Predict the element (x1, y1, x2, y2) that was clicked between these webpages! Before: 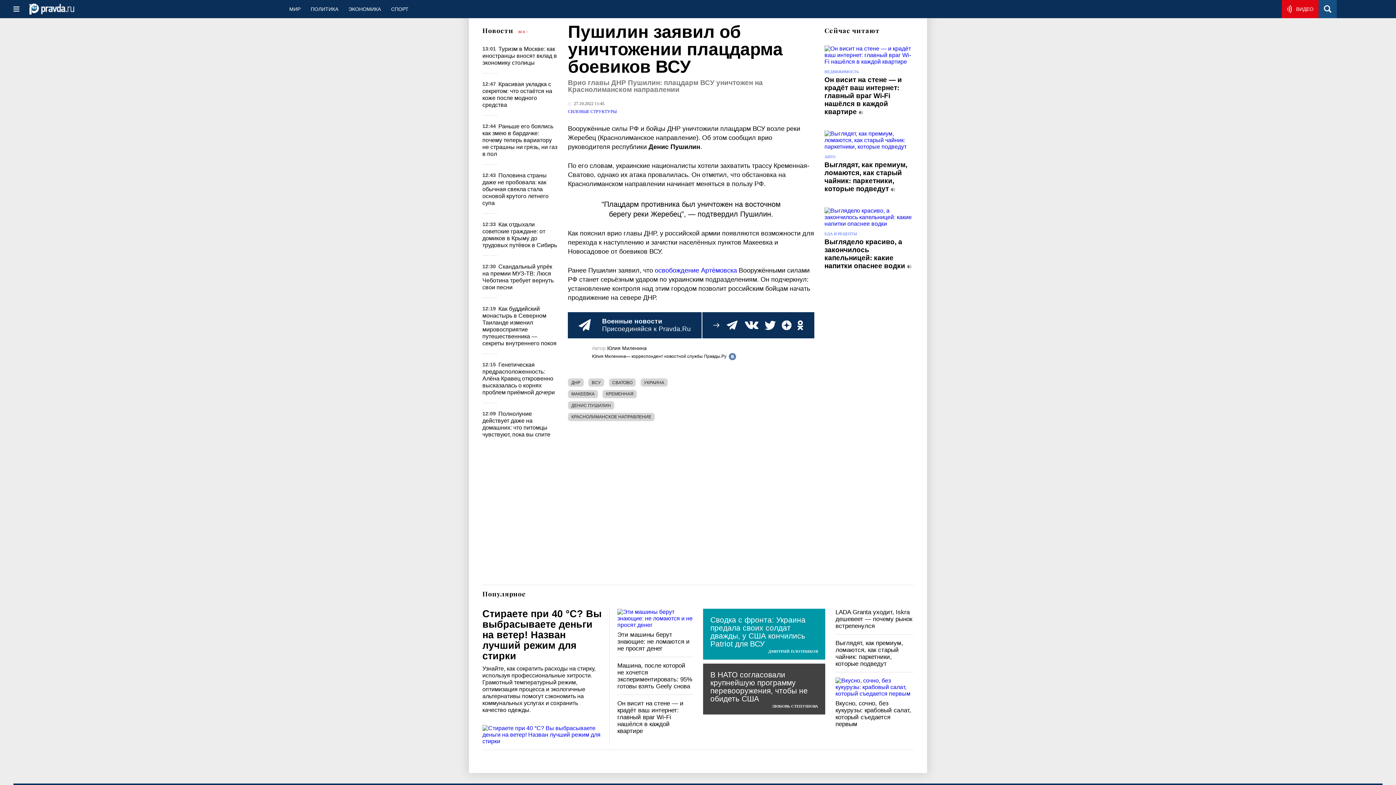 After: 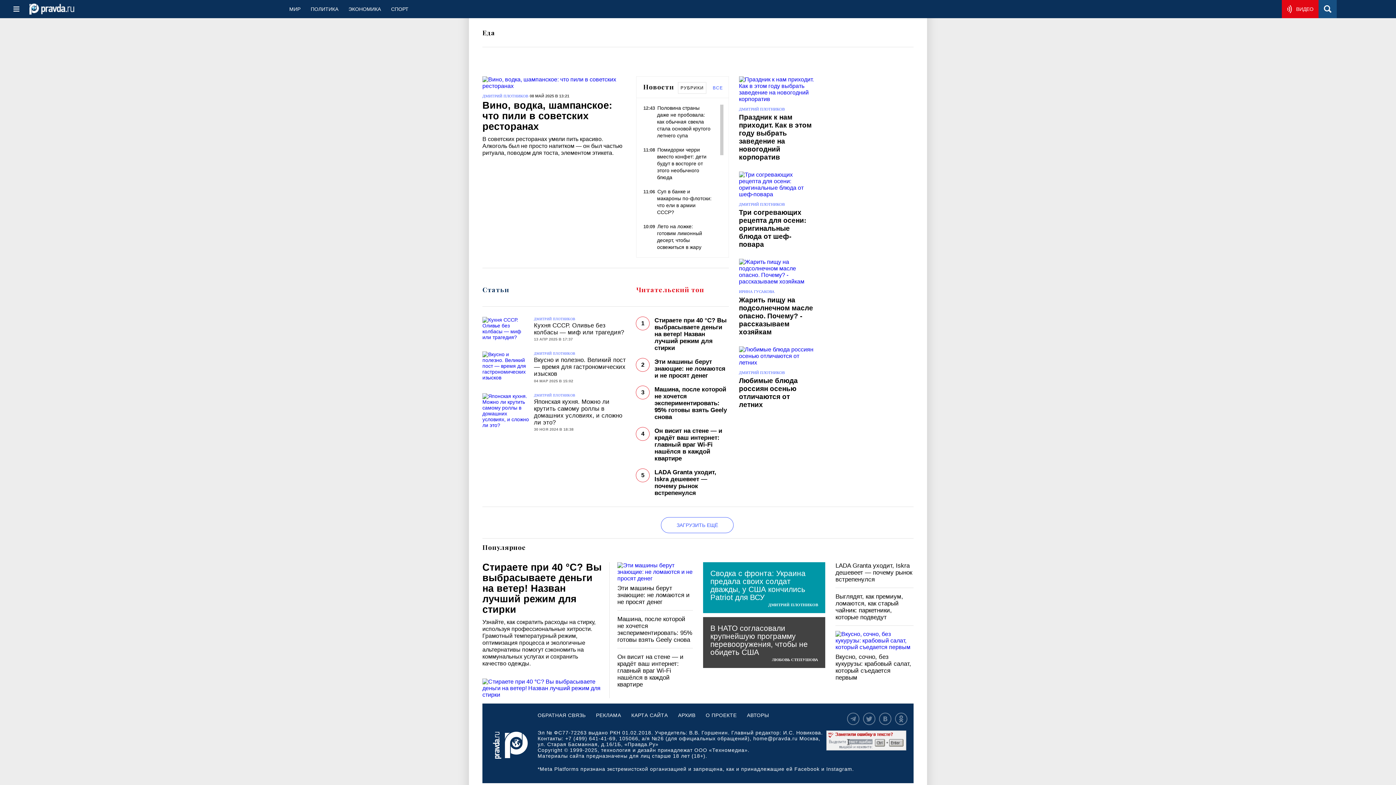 Action: bbox: (824, 231, 857, 235) label: ЕДА И РЕЦЕПТЫ